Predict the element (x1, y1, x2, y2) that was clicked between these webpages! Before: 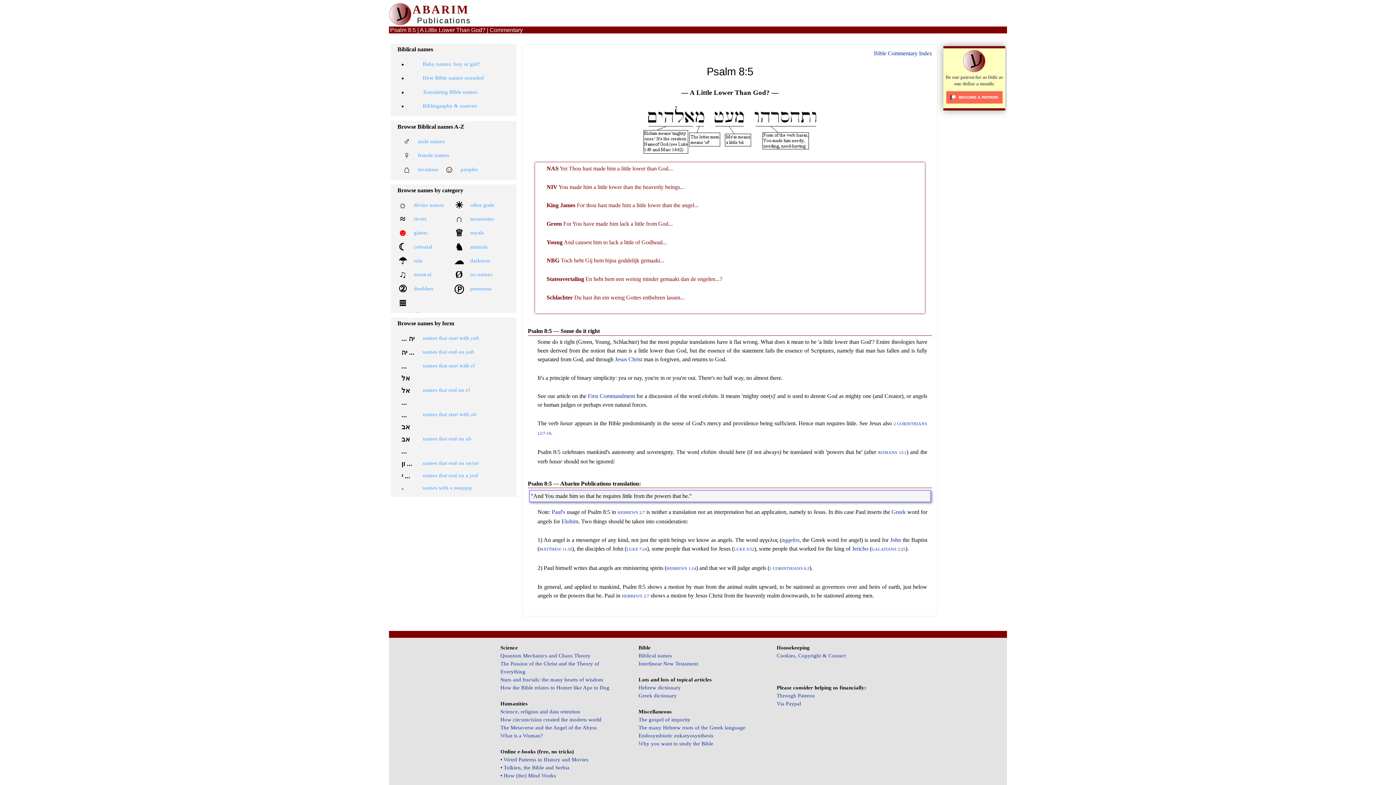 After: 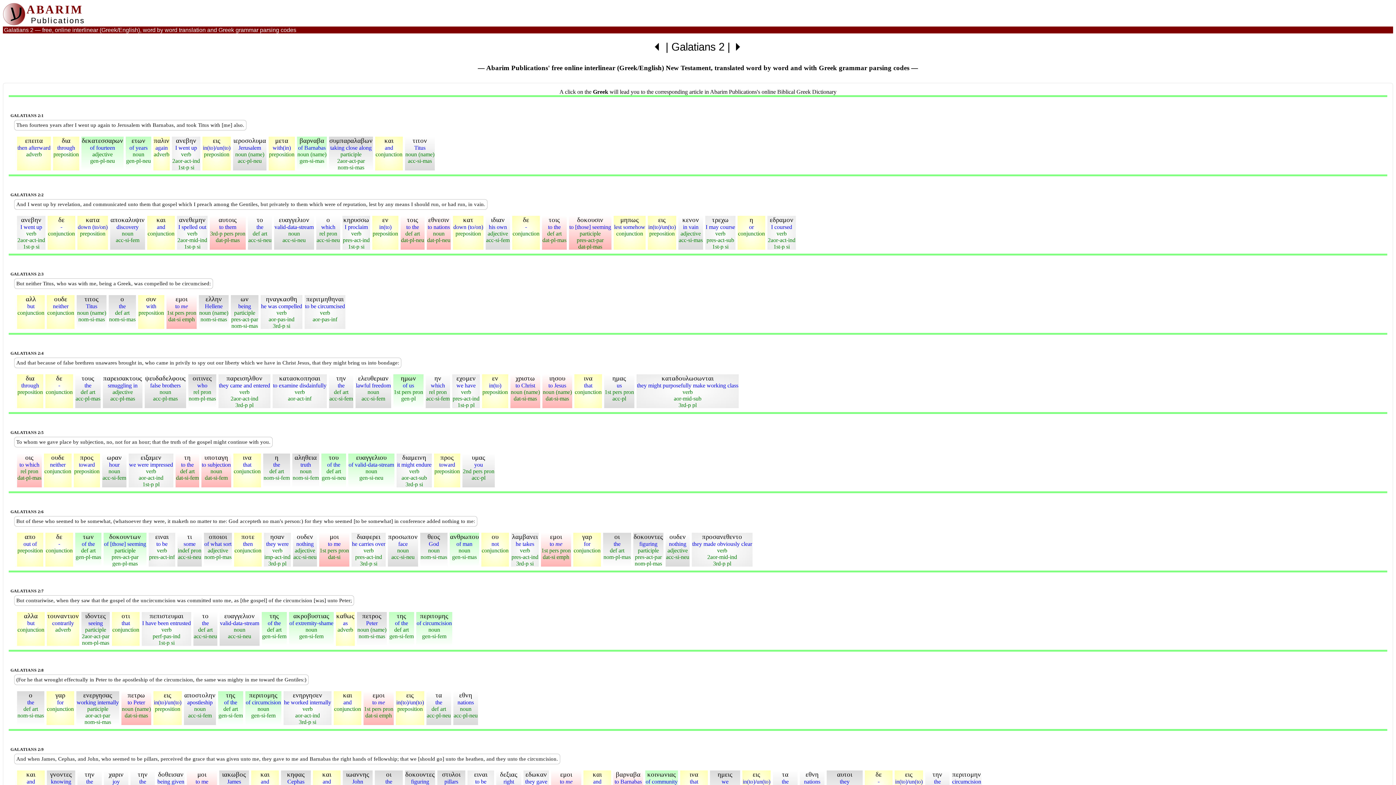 Action: label: GALATIANS 2:25 bbox: (871, 547, 905, 552)